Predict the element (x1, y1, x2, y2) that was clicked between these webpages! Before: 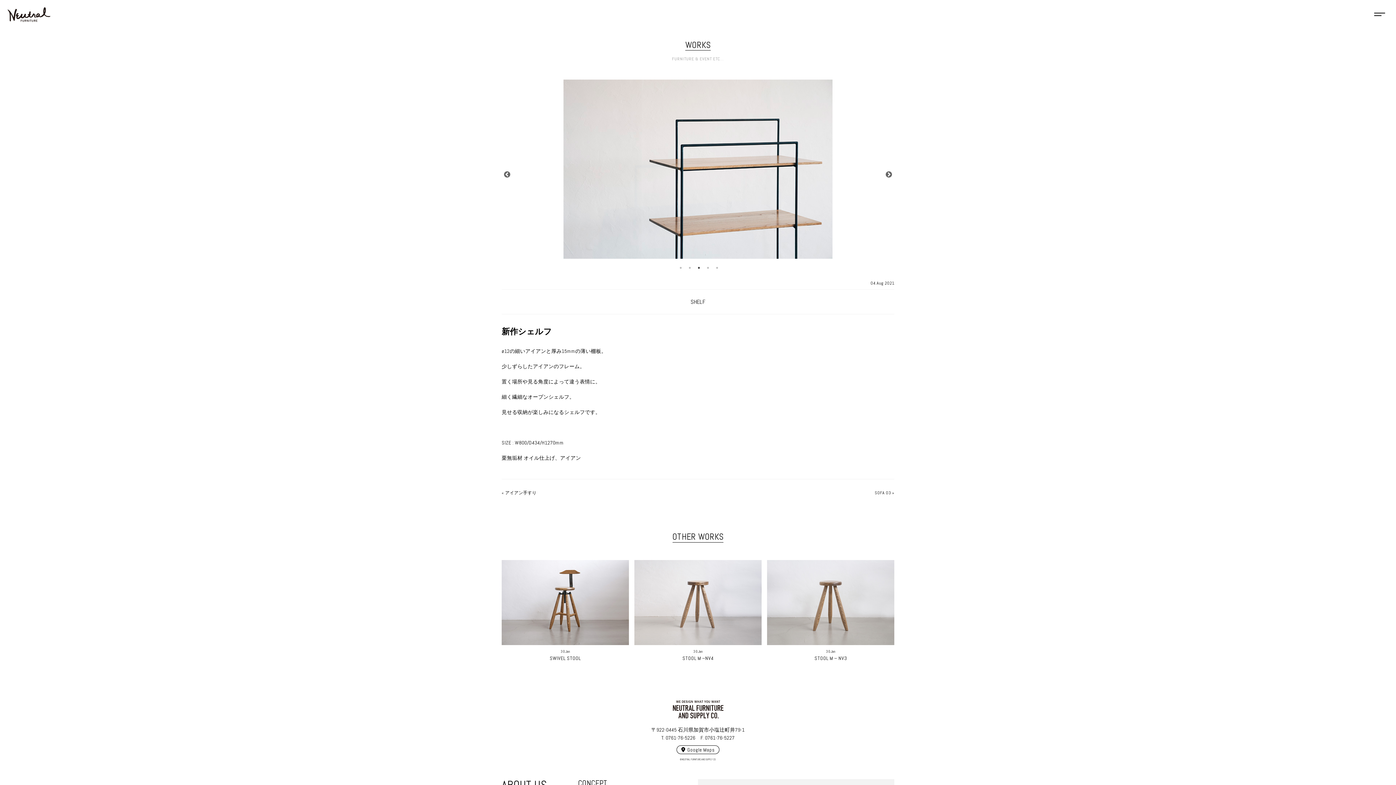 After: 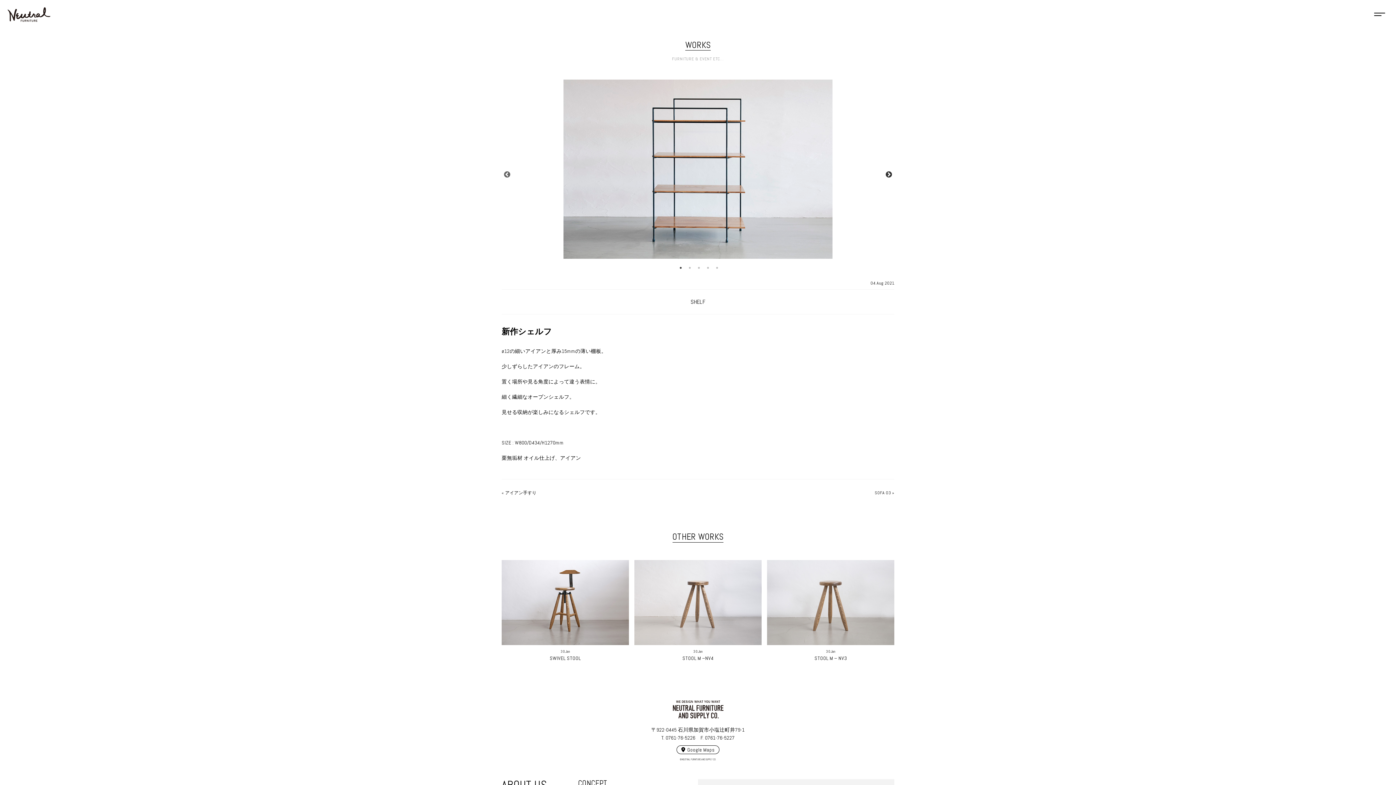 Action: bbox: (885, 171, 892, 178) label: Next